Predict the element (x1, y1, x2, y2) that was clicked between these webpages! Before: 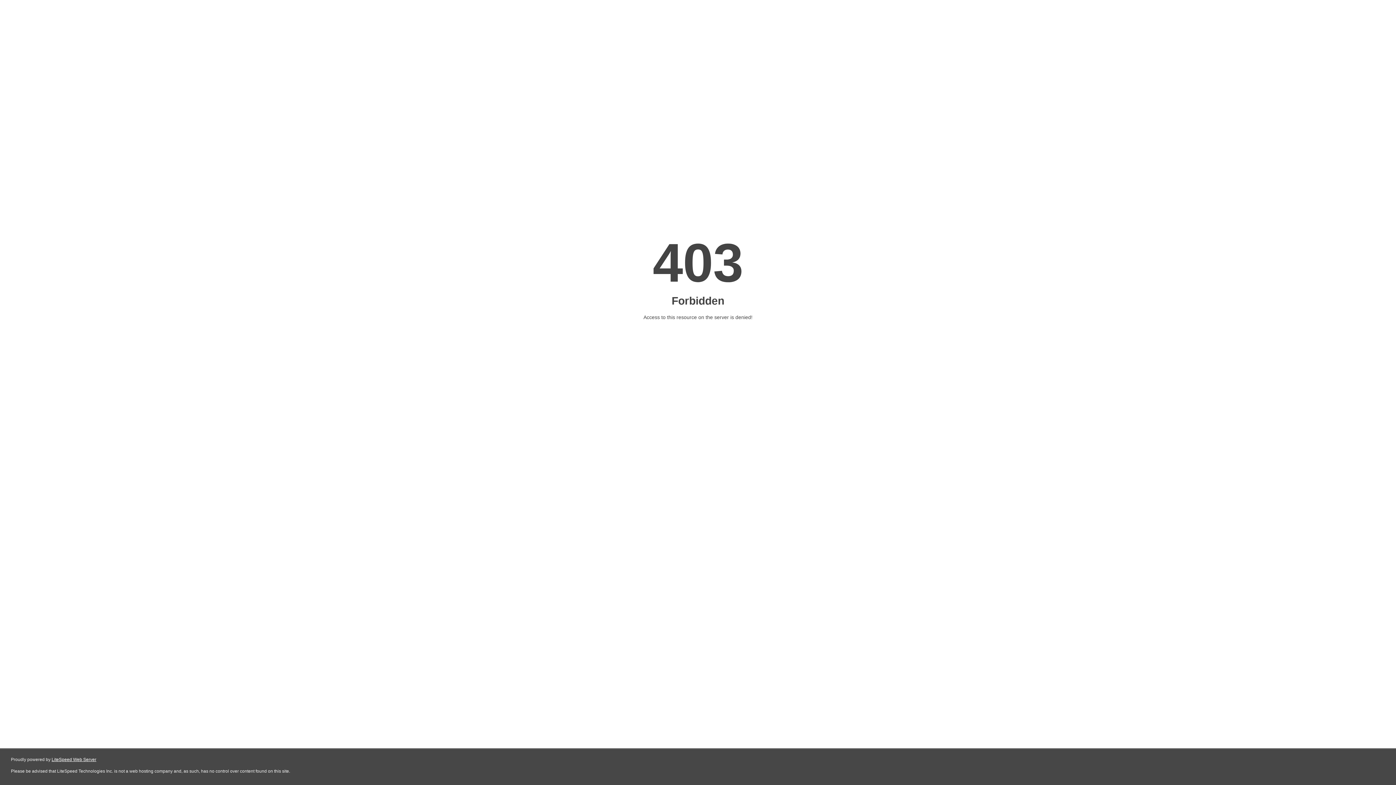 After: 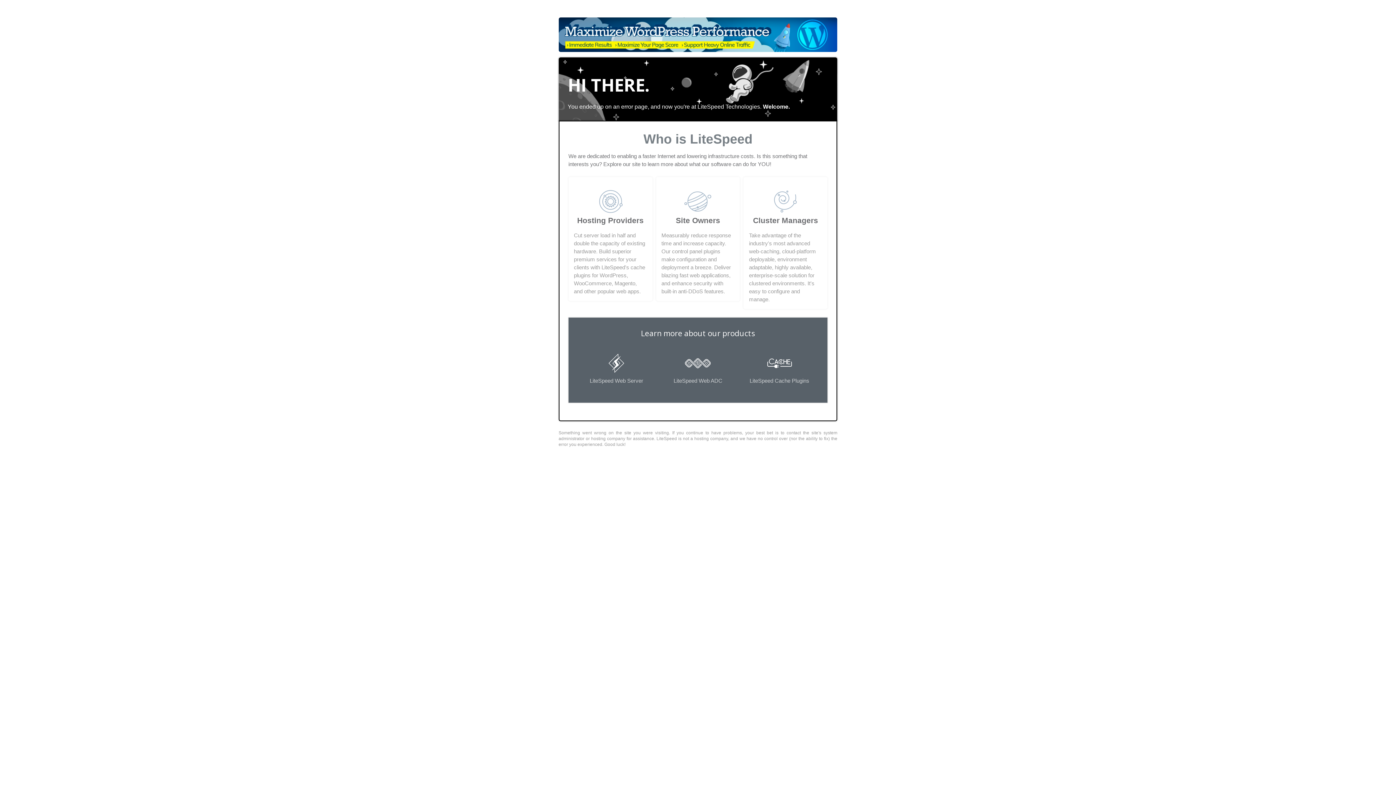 Action: bbox: (51, 757, 96, 762) label: LiteSpeed Web Server